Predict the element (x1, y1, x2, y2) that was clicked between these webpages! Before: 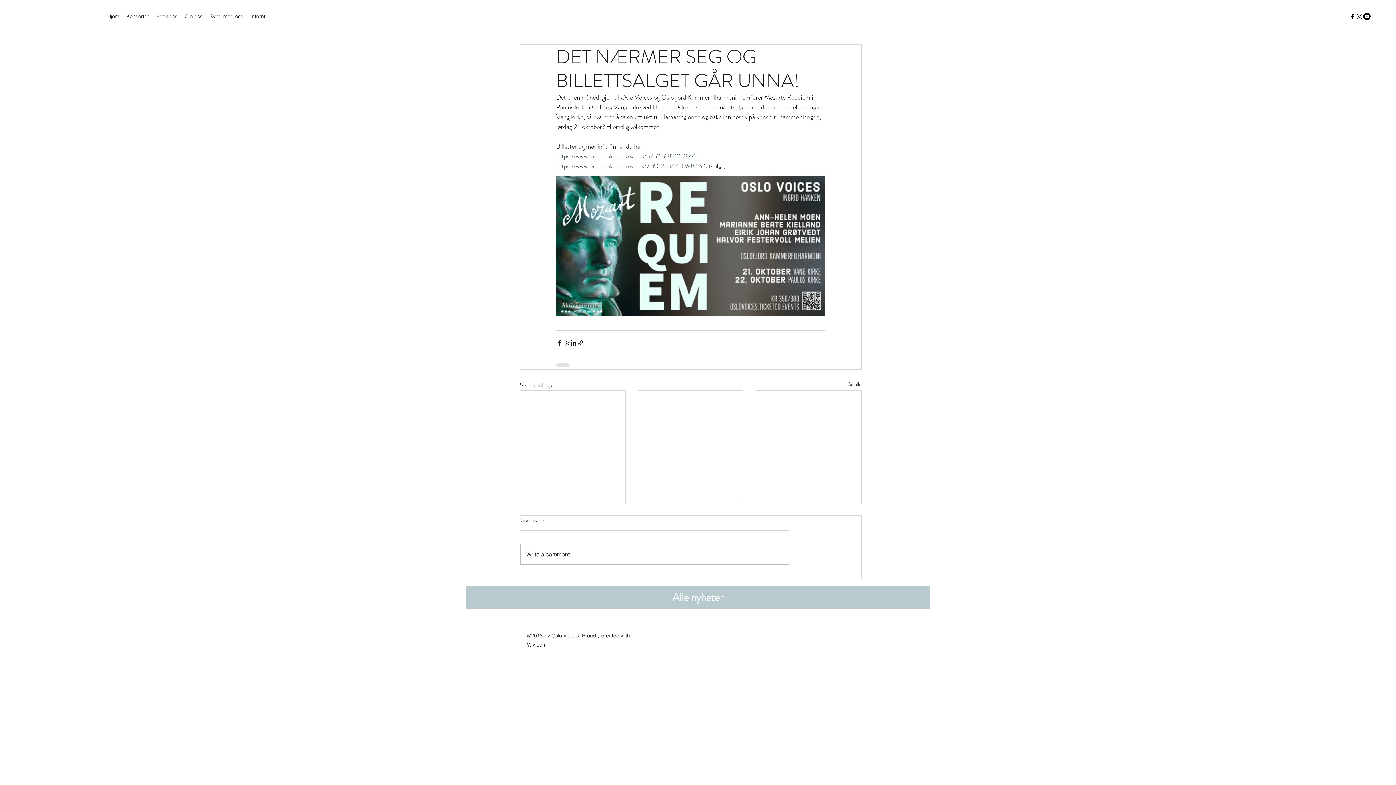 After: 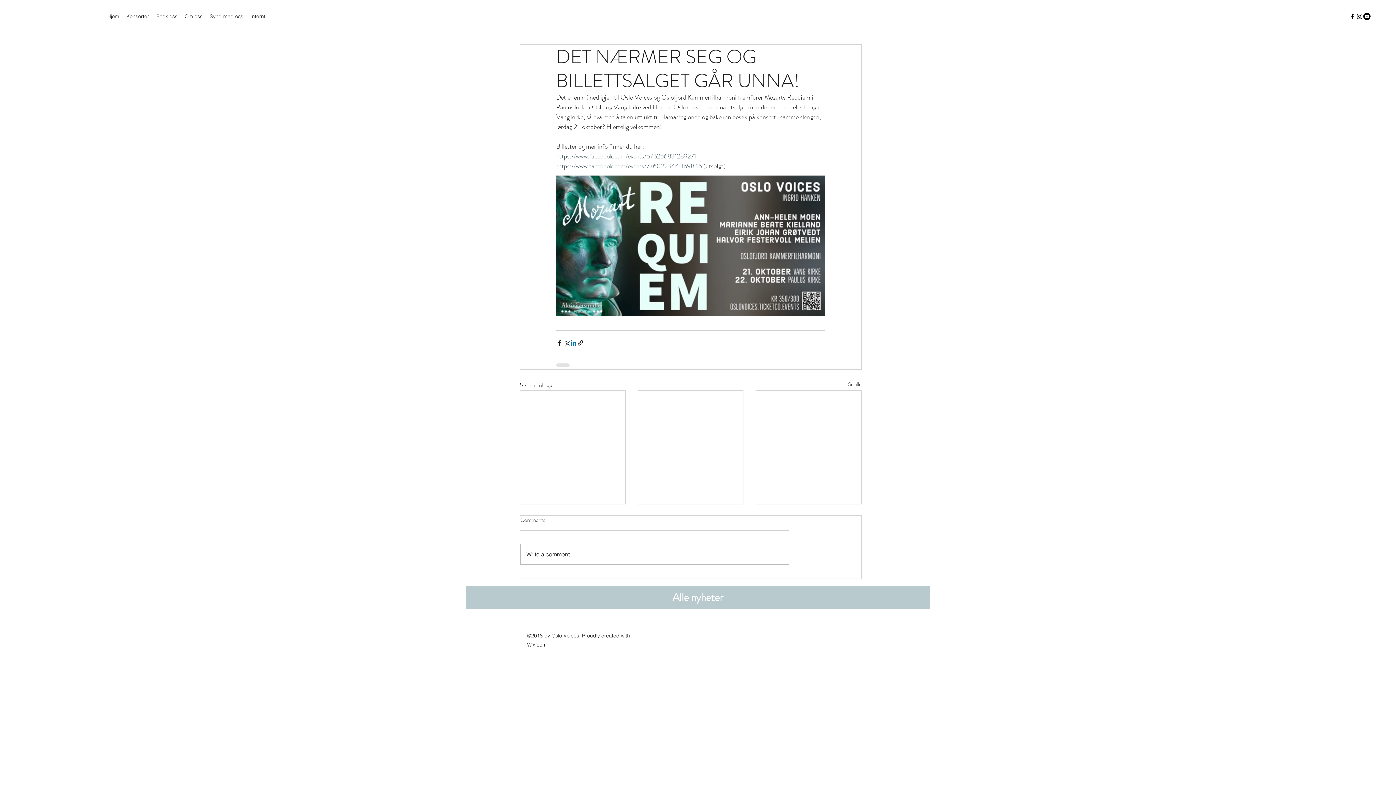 Action: bbox: (570, 339, 577, 346) label: Del via LinkedIn